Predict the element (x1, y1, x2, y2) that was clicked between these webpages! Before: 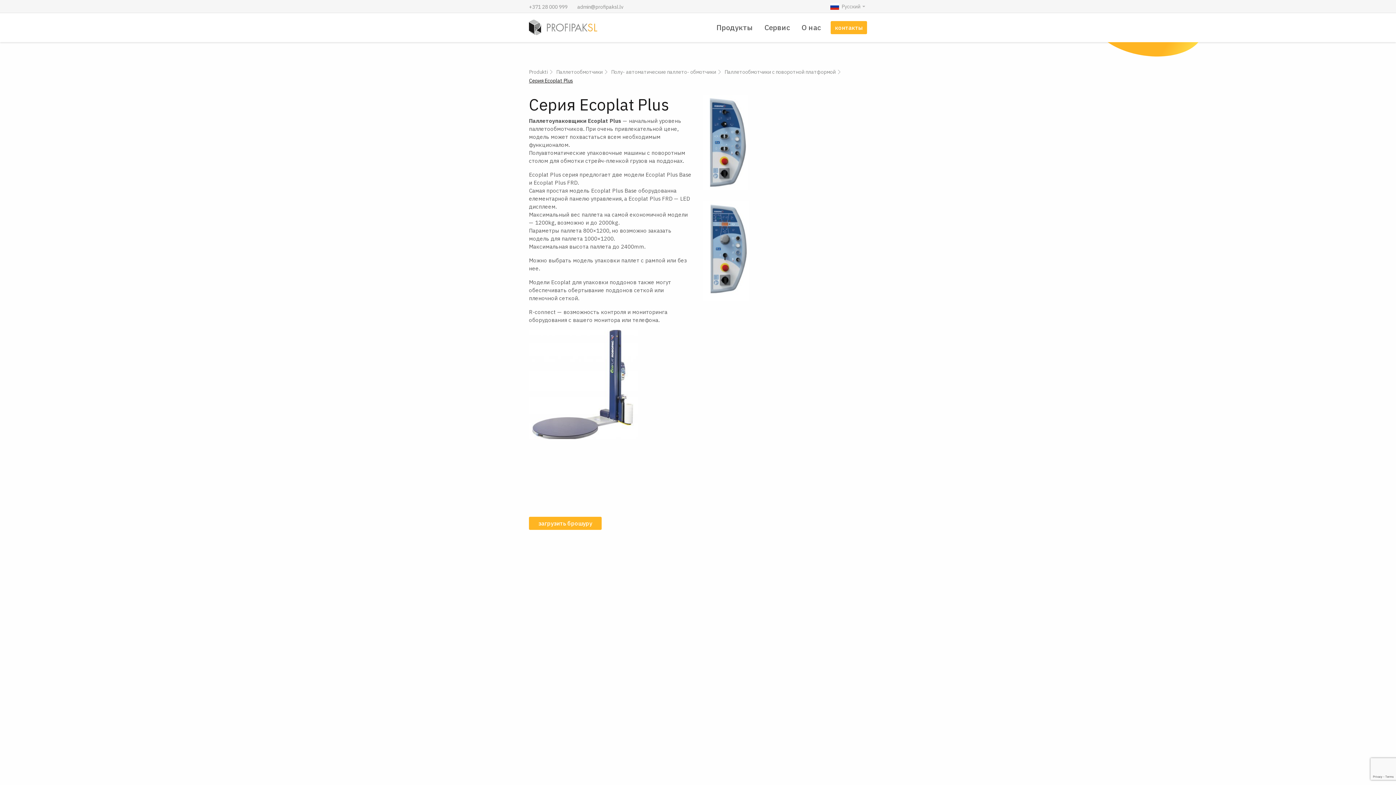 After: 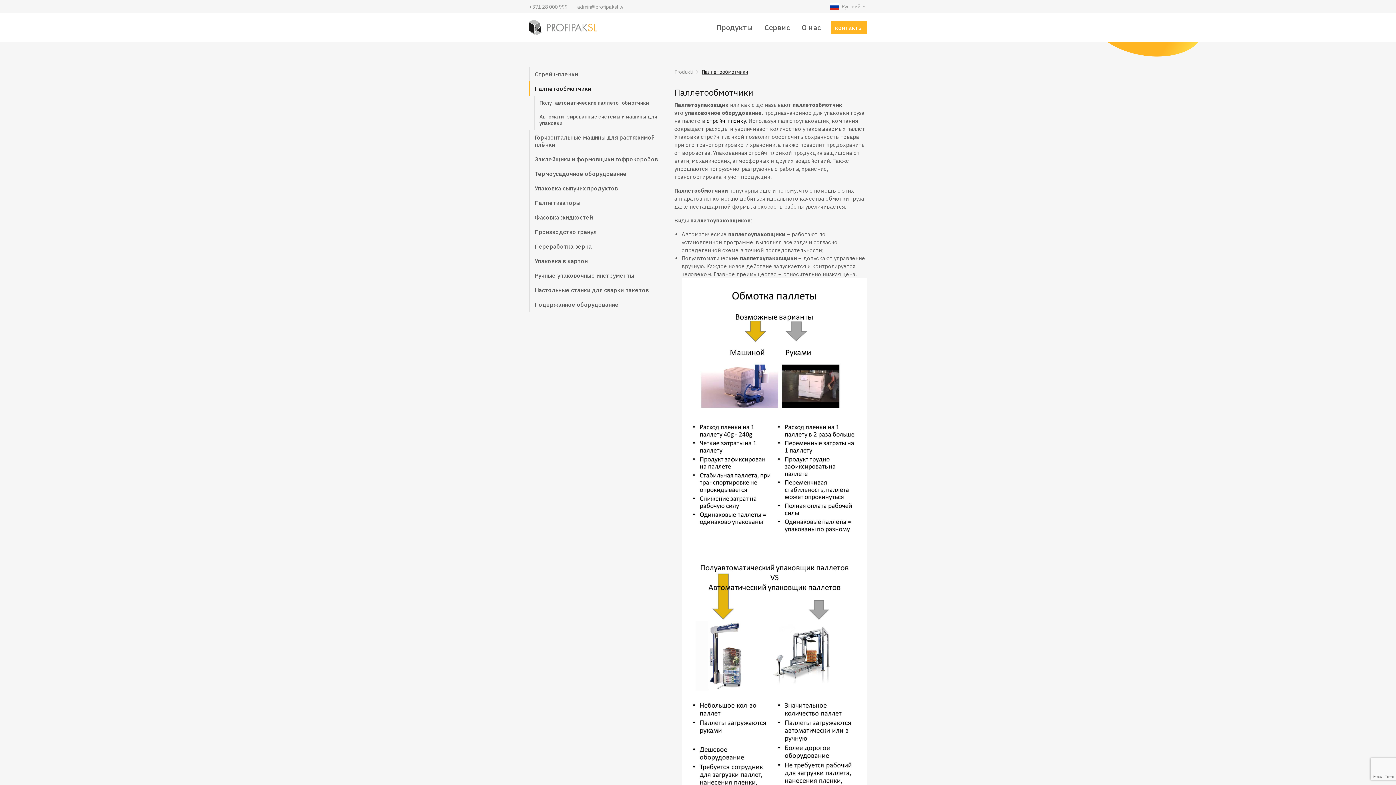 Action: bbox: (556, 68, 602, 75) label: Паллетообмотчики